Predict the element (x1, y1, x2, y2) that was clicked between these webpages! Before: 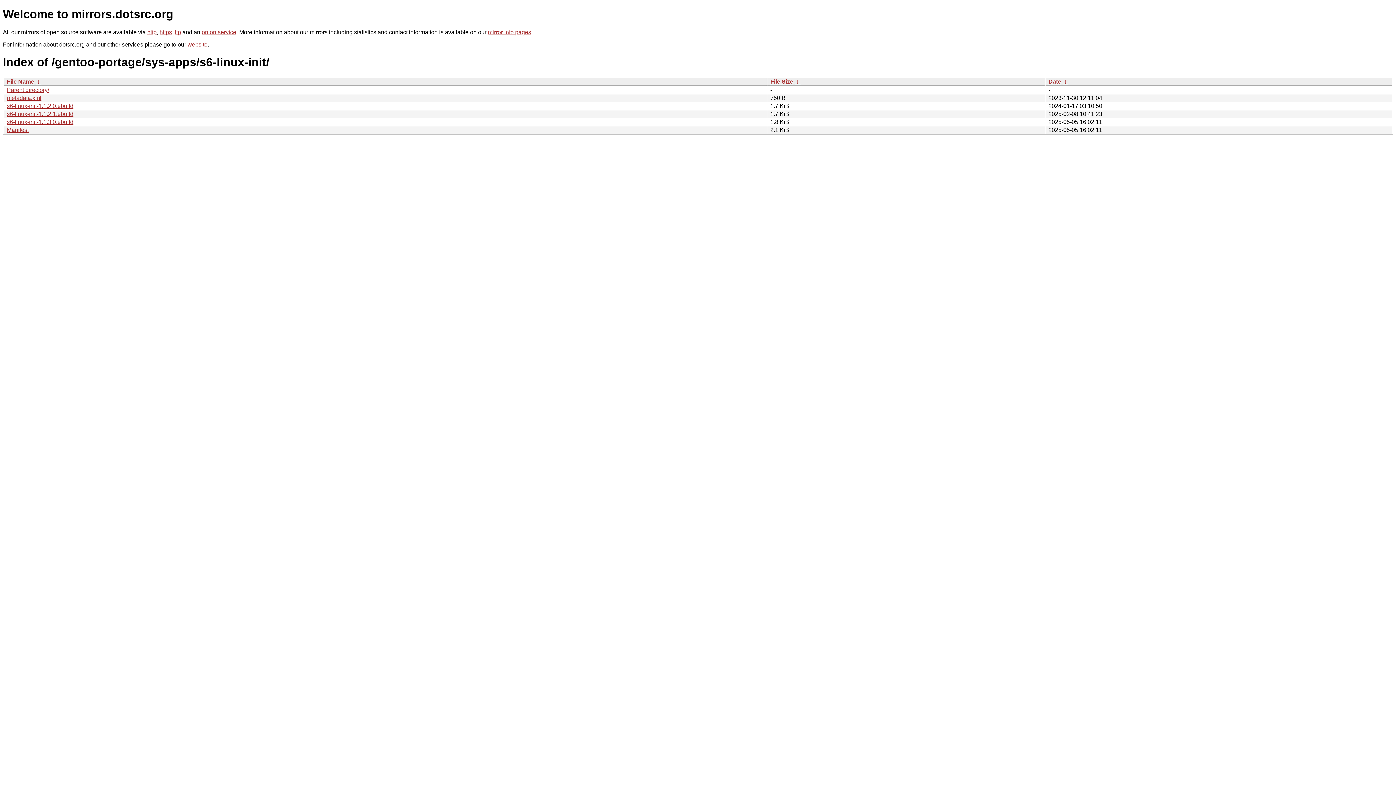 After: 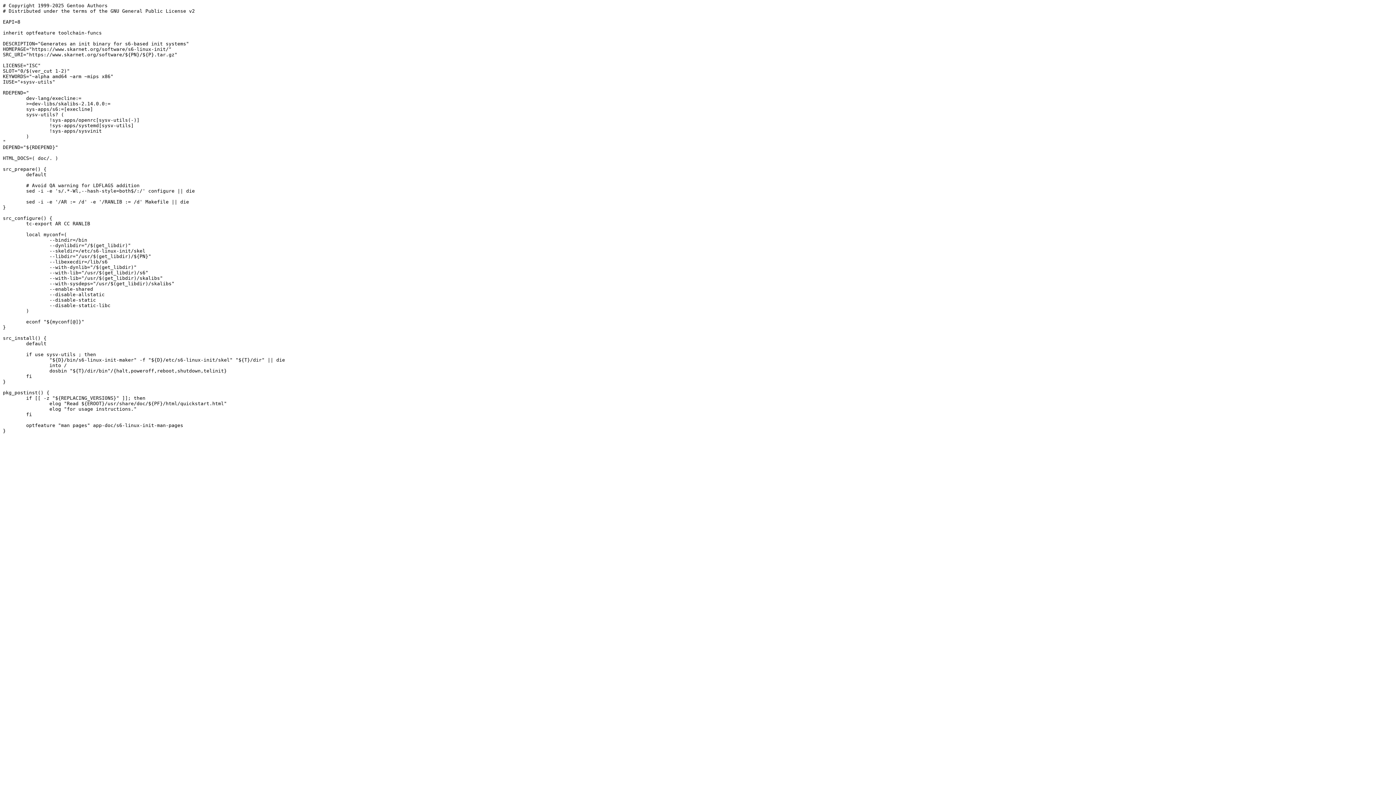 Action: label: s6-linux-init-1.1.2.1.ebuild bbox: (6, 110, 73, 117)